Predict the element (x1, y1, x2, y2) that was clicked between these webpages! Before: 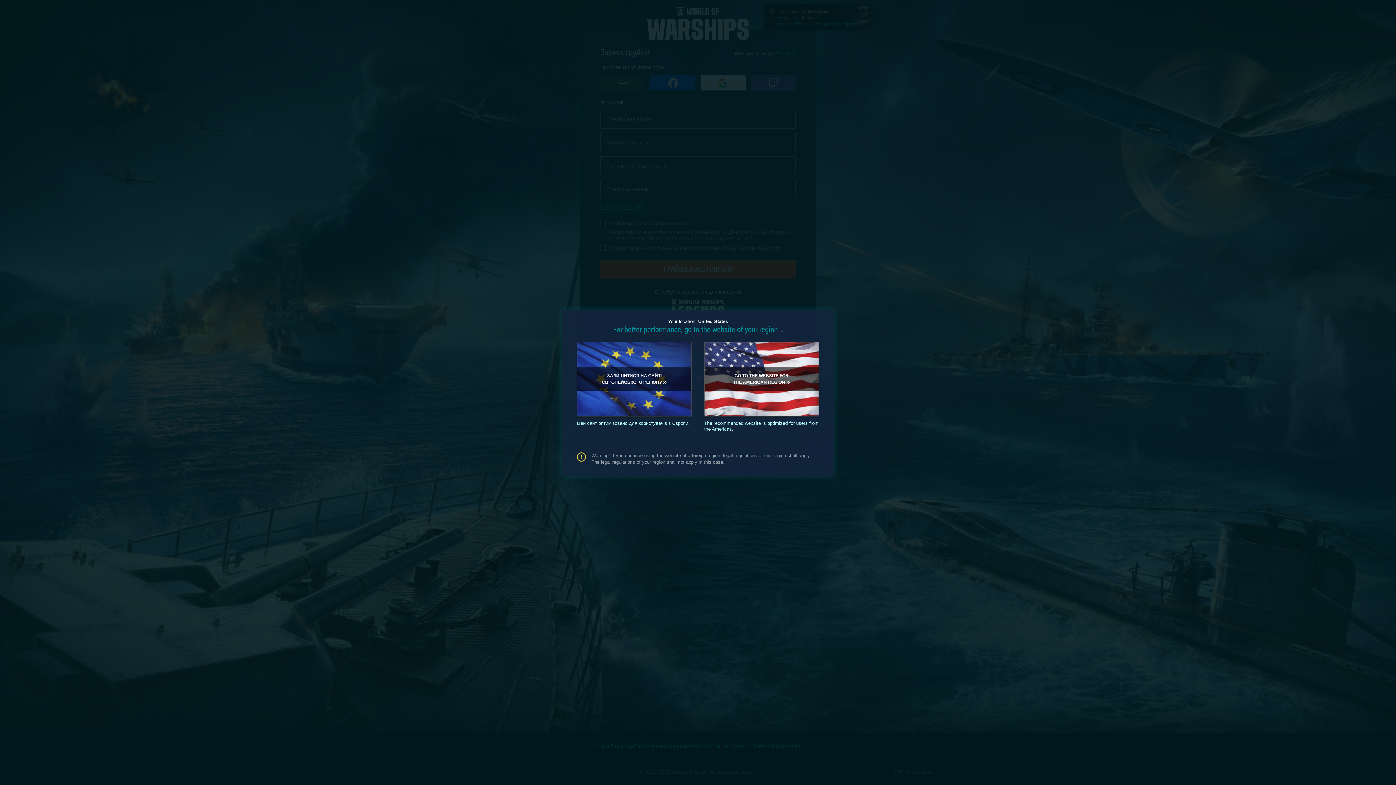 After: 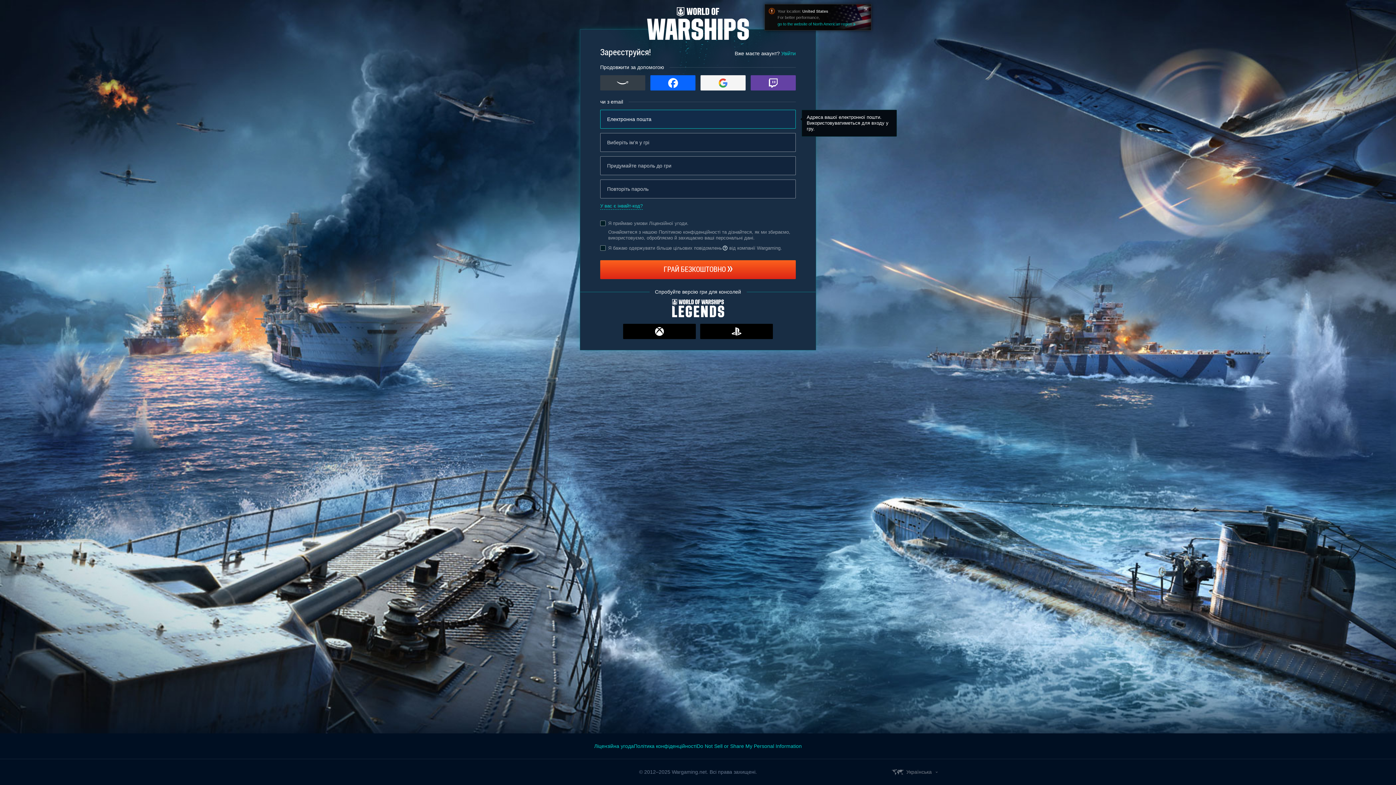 Action: bbox: (577, 342, 692, 416) label: ЗАЛИШИТИСЯ НА САЙТІ ЄВРОПЕЙСЬКОГО РЕГІОНУ»